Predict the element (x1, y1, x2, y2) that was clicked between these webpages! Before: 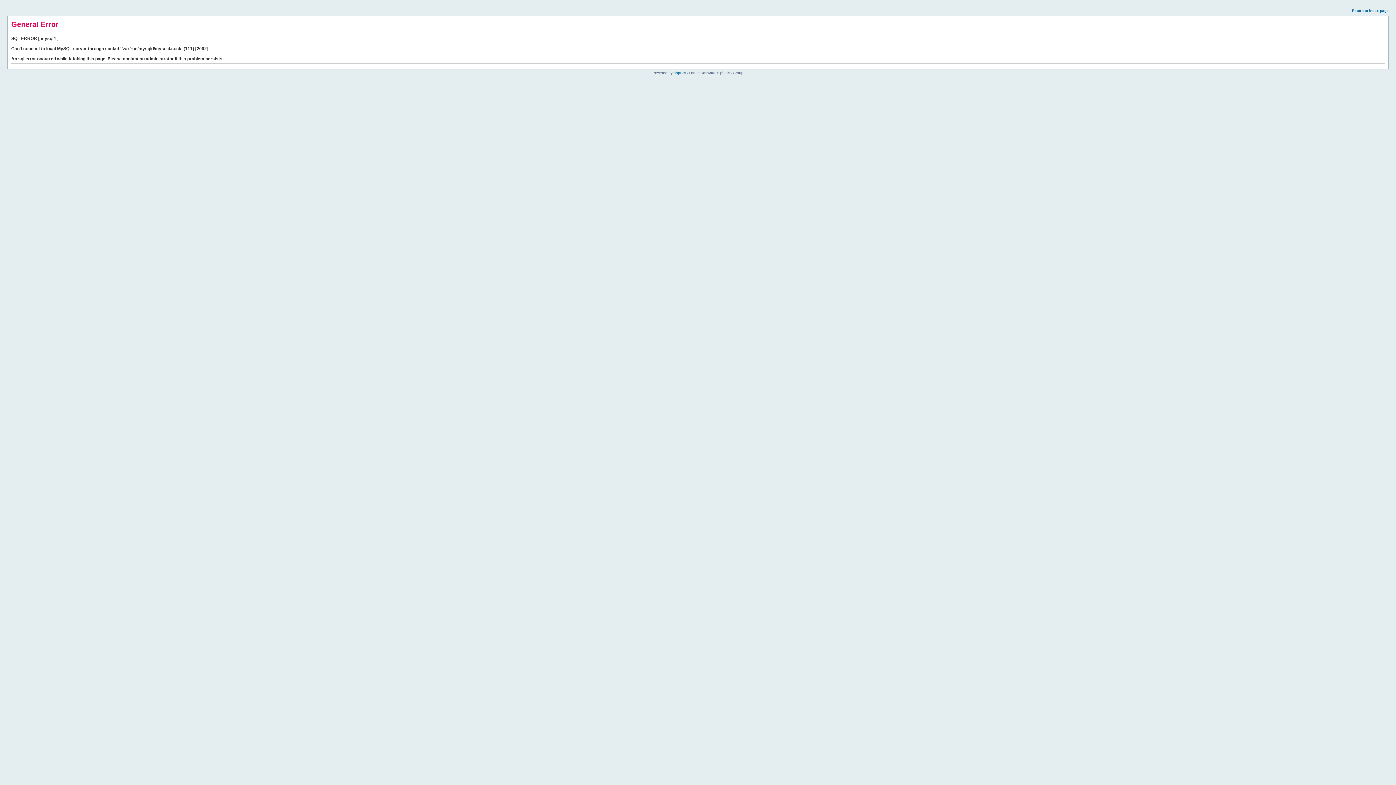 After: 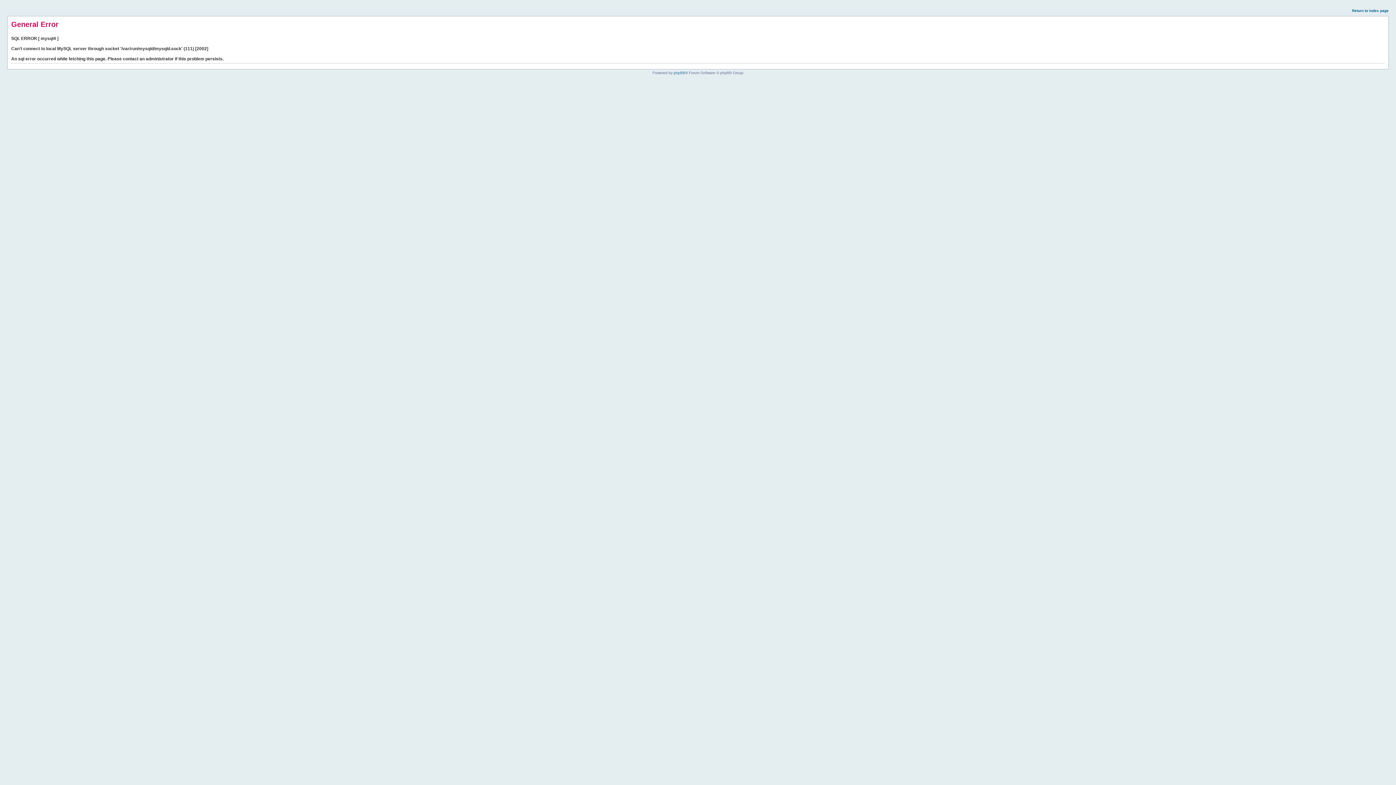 Action: bbox: (1352, 8, 1389, 12) label: Return to index page